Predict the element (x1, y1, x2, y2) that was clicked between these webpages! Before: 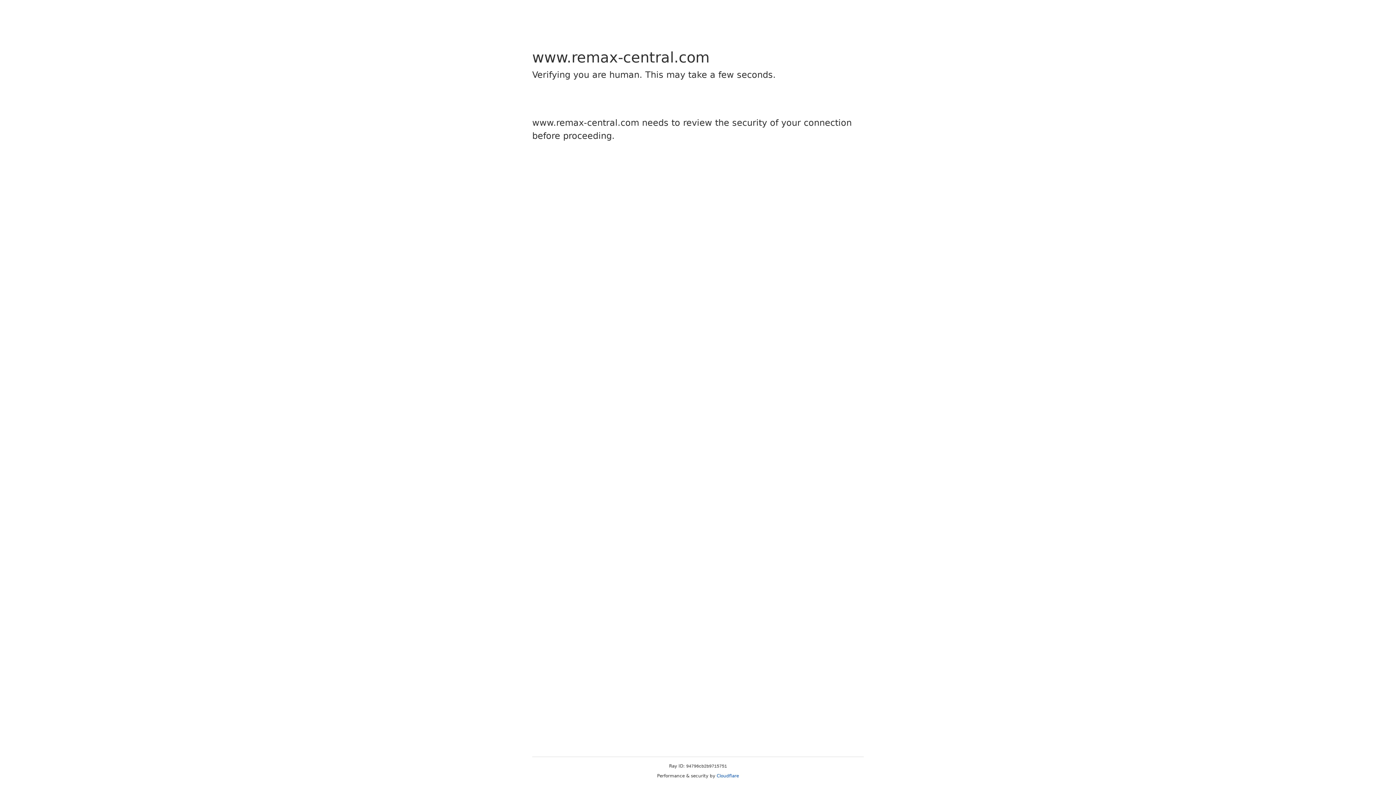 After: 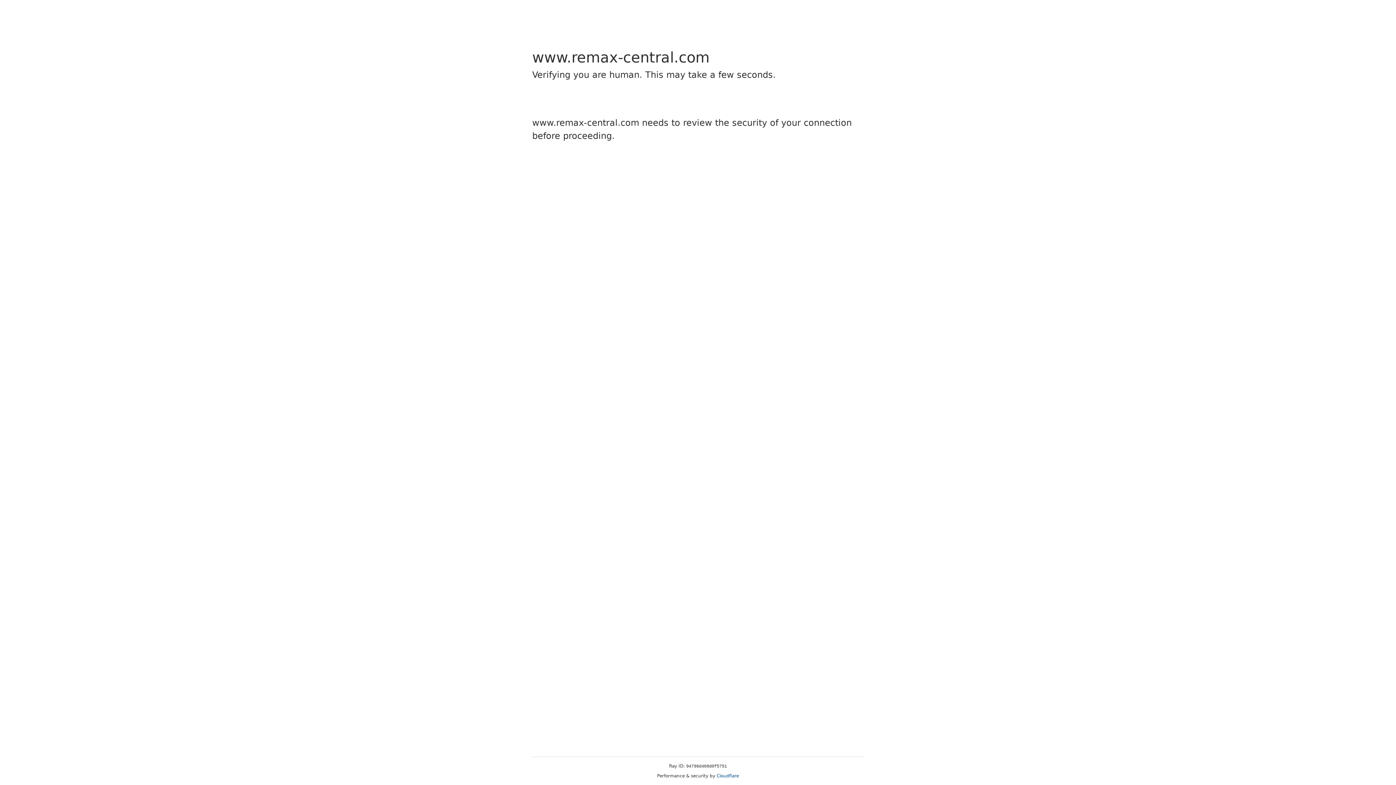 Action: label: Cloudflare bbox: (716, 773, 739, 778)